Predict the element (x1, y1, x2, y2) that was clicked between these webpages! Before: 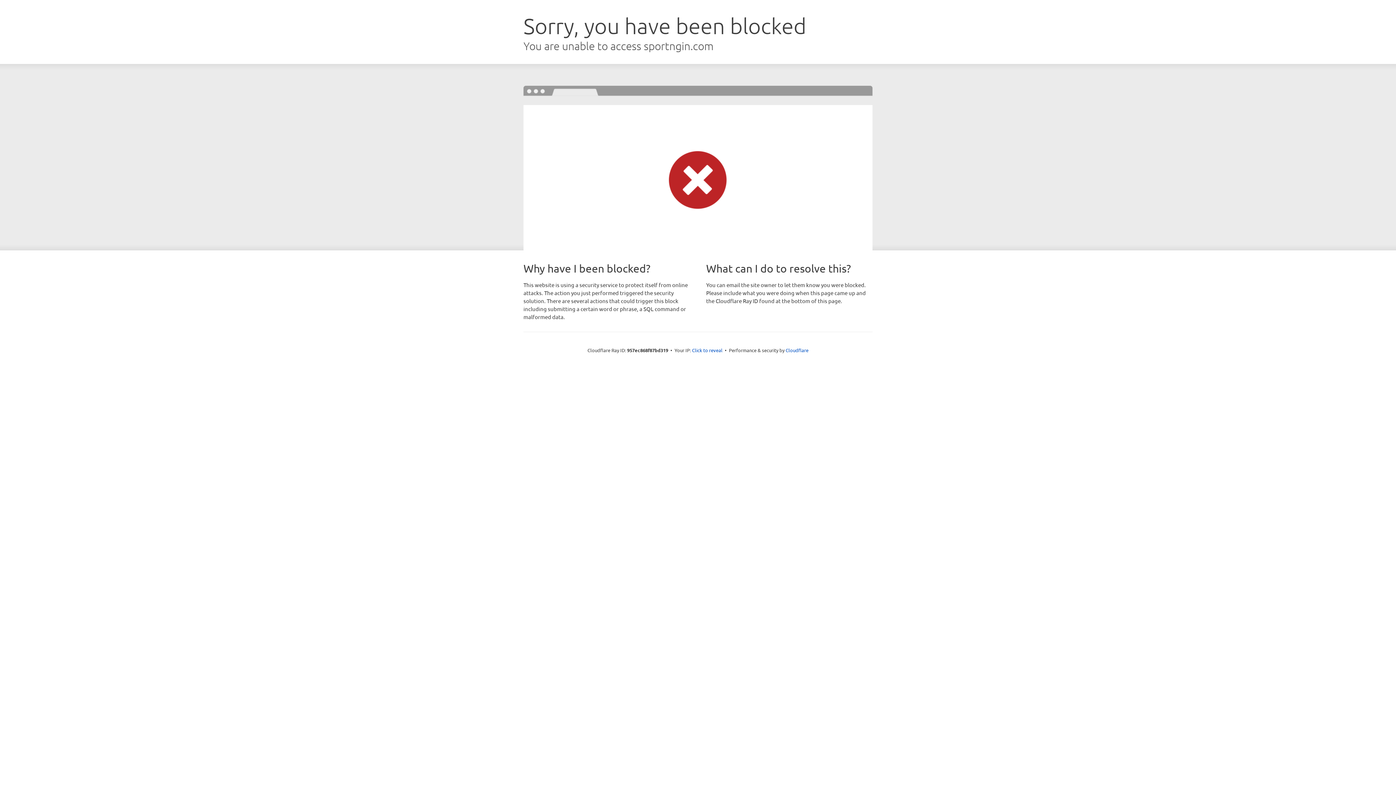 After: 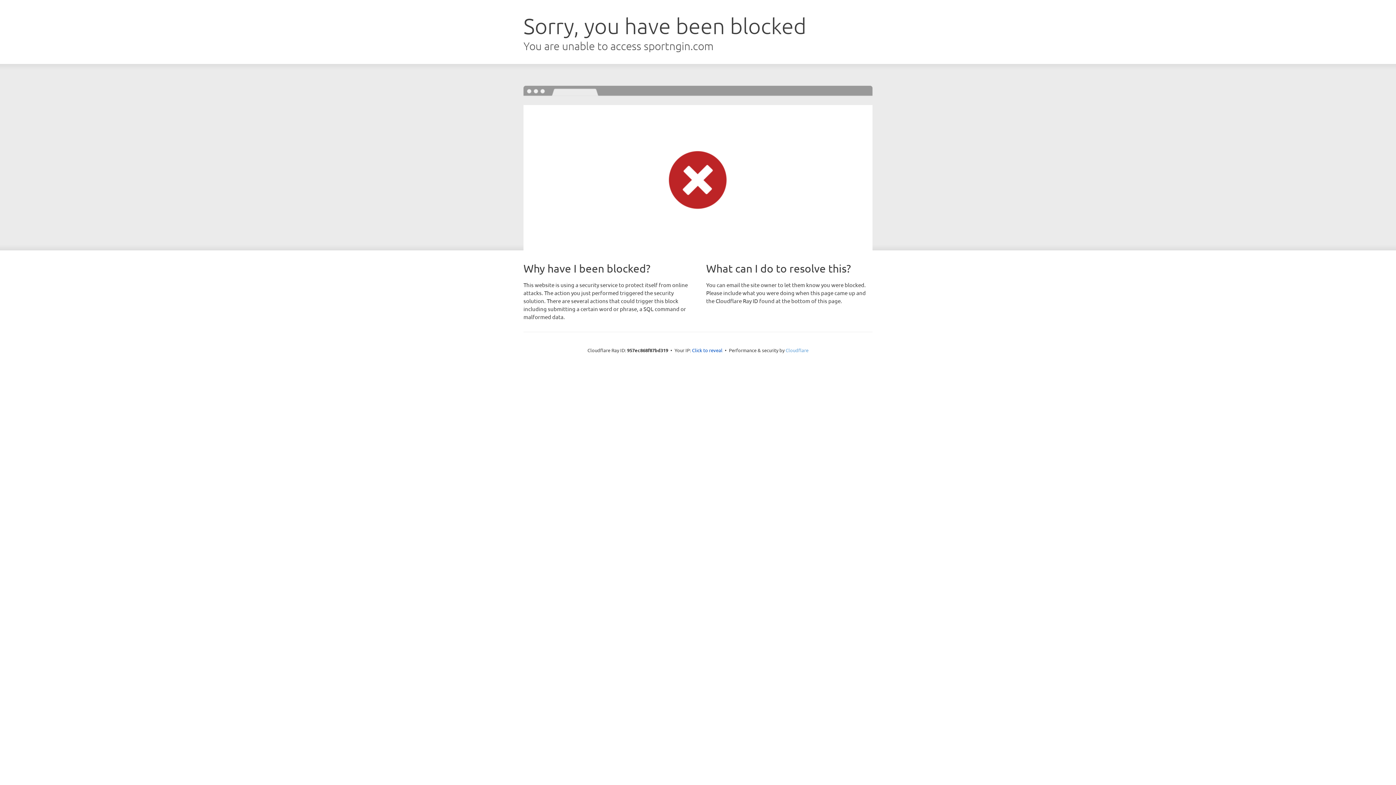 Action: bbox: (785, 347, 808, 353) label: Cloudflare